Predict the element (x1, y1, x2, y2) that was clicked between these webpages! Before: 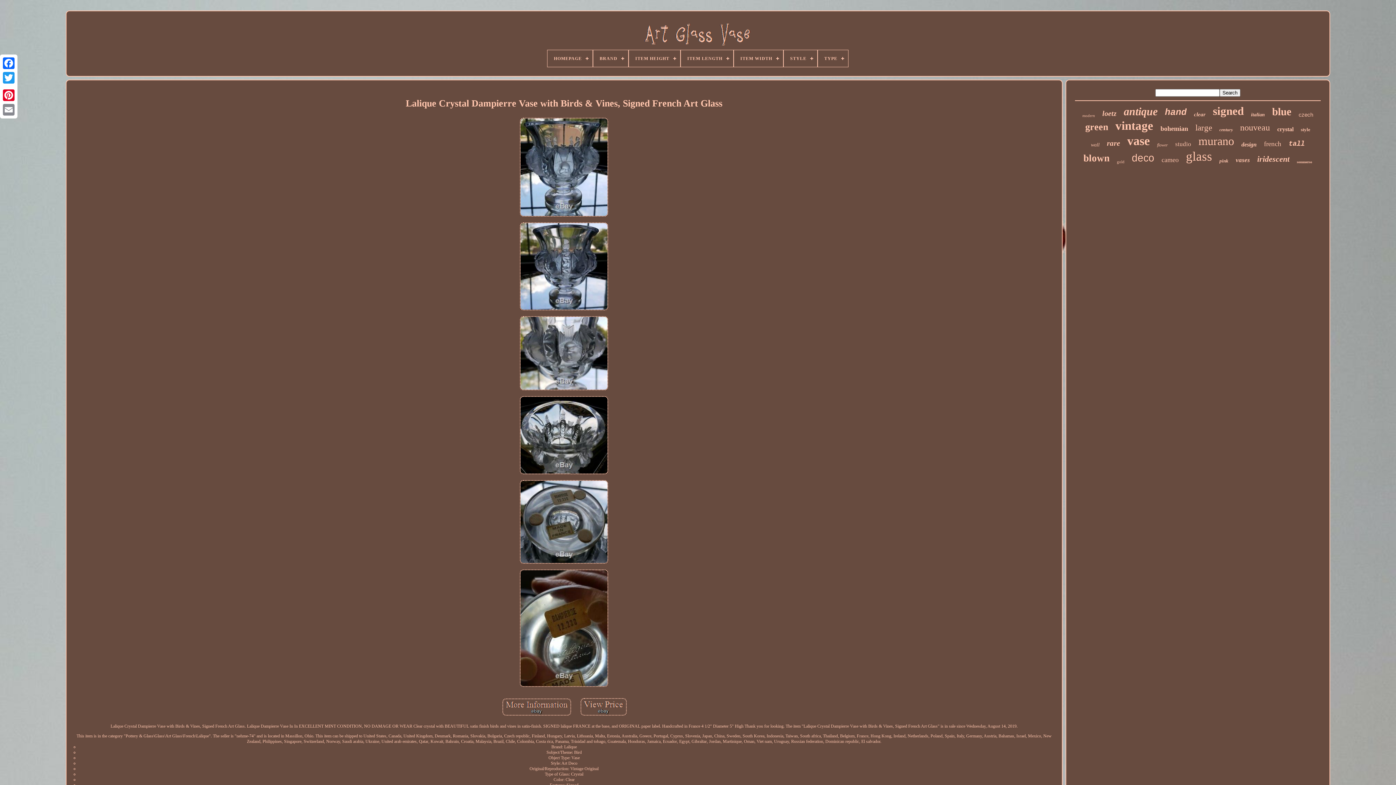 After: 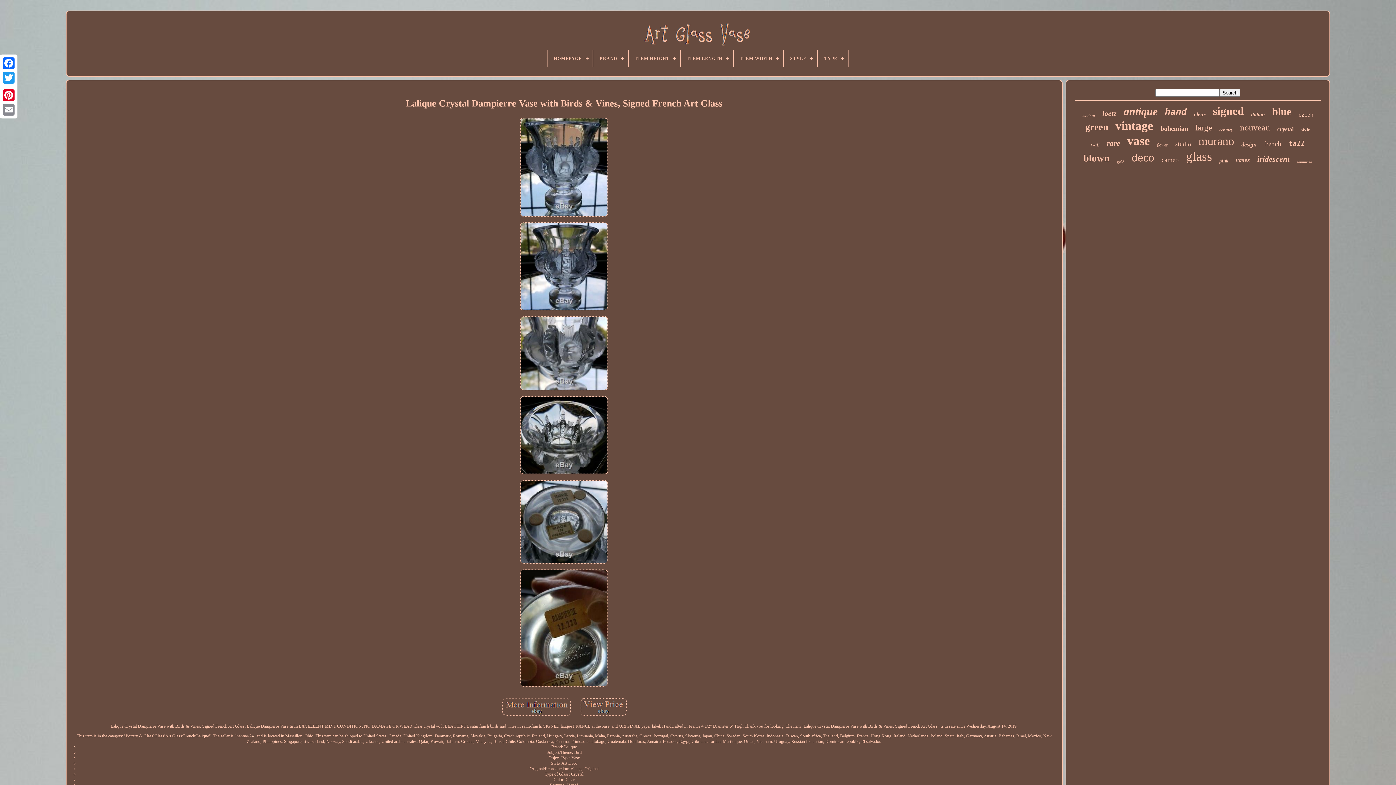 Action: bbox: (515, 567, 612, 690)